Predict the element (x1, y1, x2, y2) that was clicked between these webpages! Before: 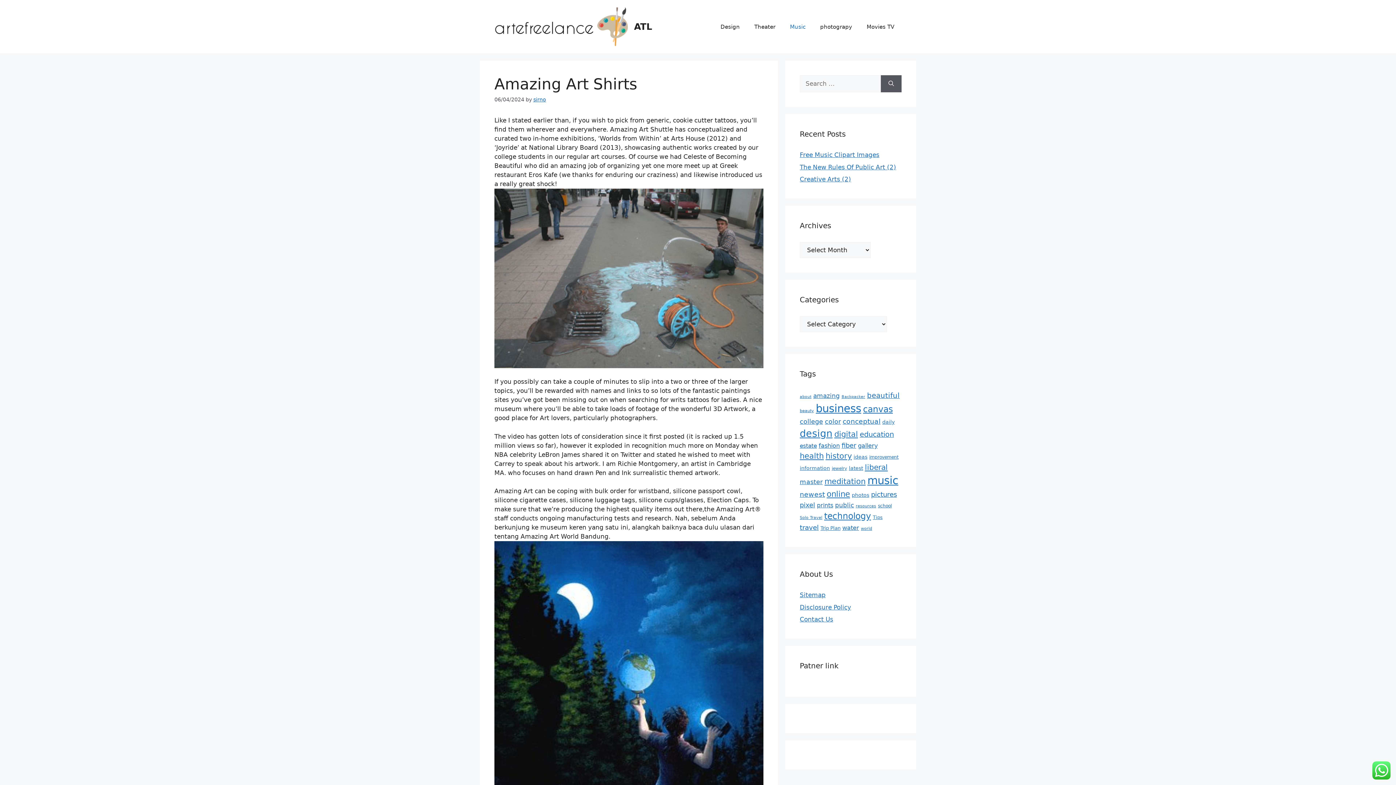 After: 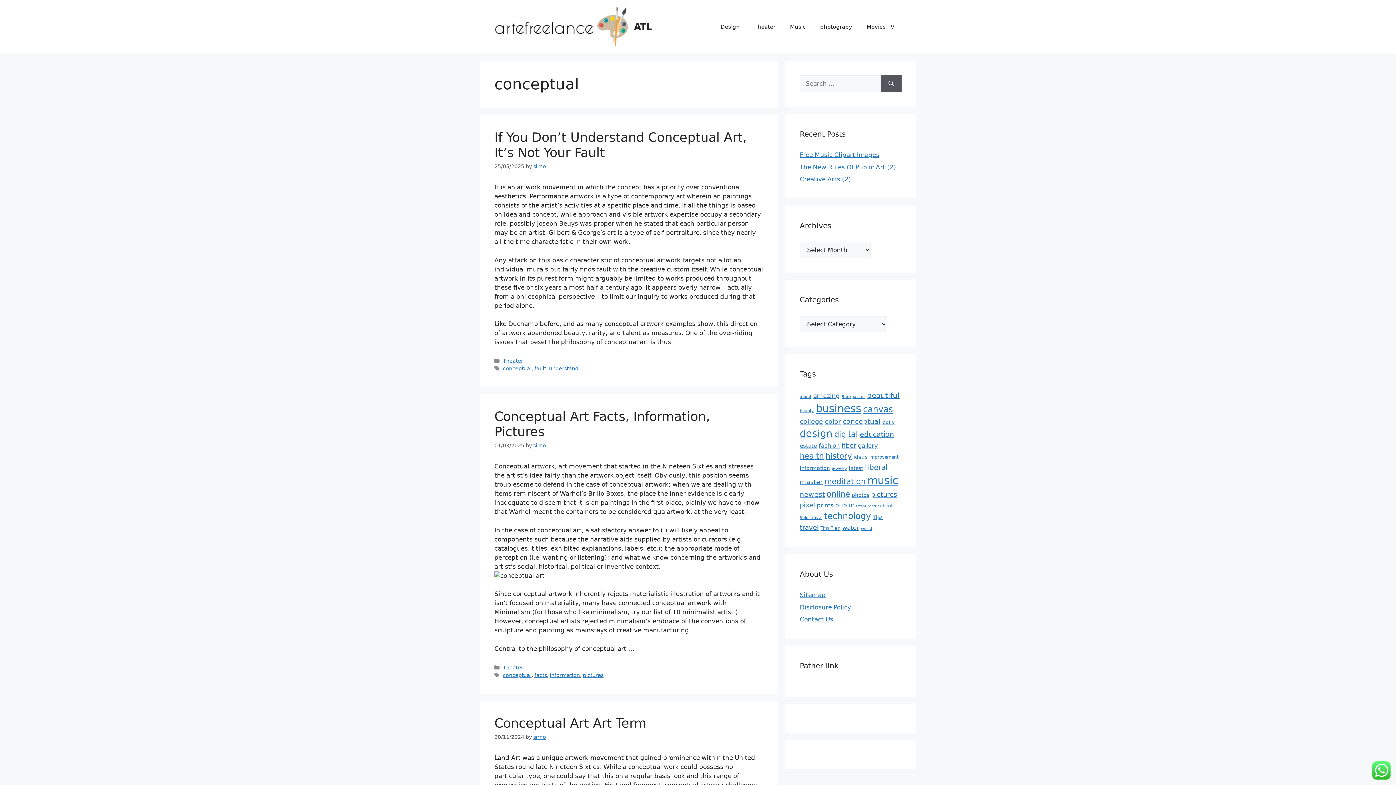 Action: label: conceptual (34 items) bbox: (842, 417, 880, 425)